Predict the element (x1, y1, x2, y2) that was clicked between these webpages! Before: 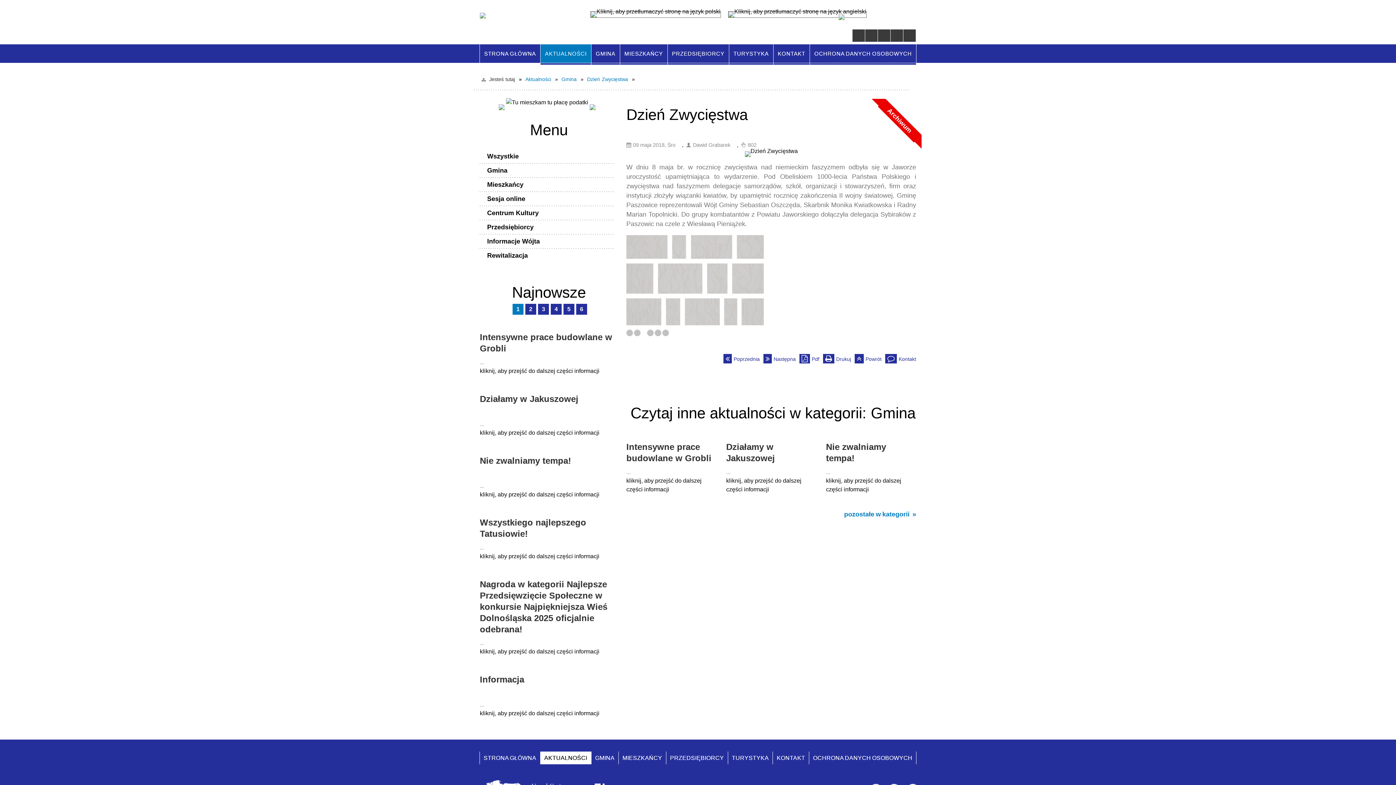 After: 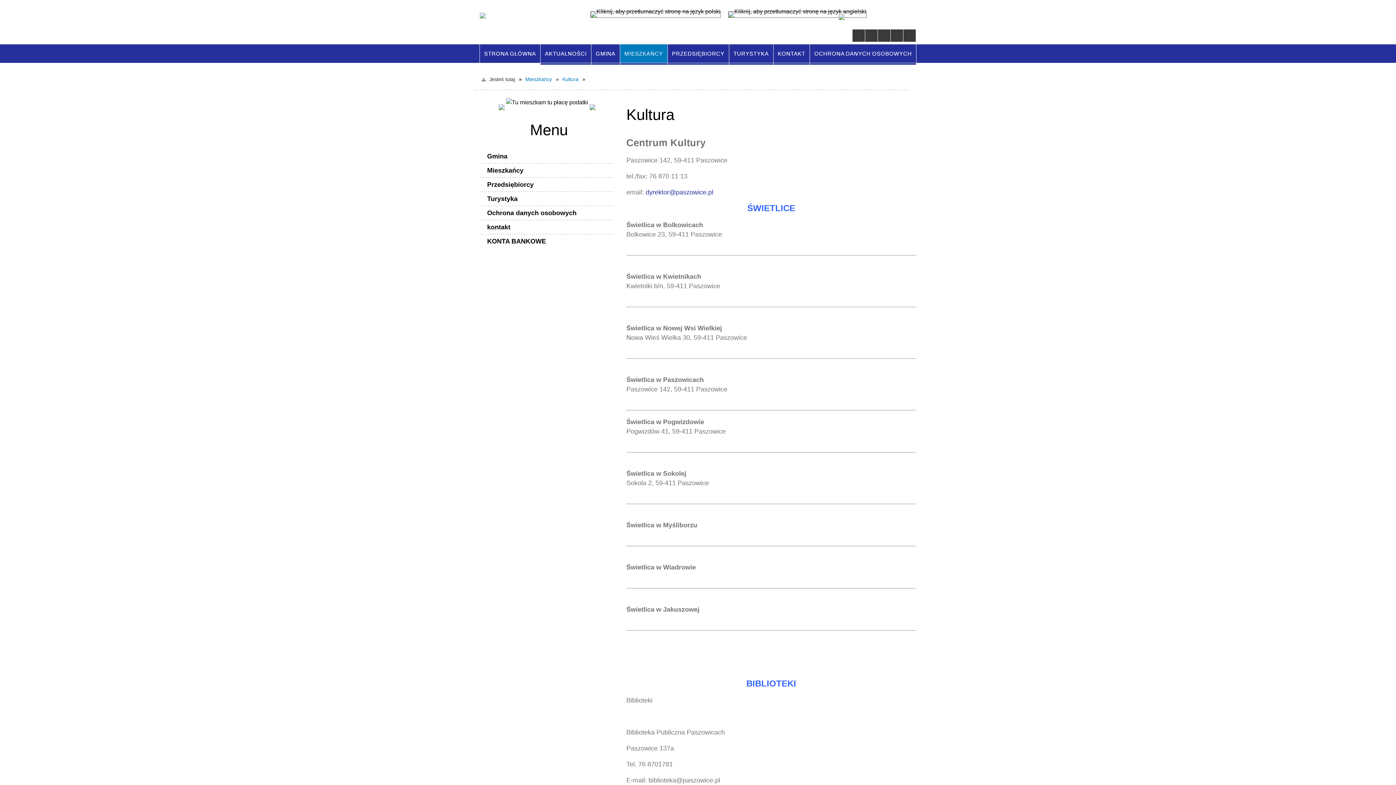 Action: bbox: (485, 215, 588, 229) label: Kultura